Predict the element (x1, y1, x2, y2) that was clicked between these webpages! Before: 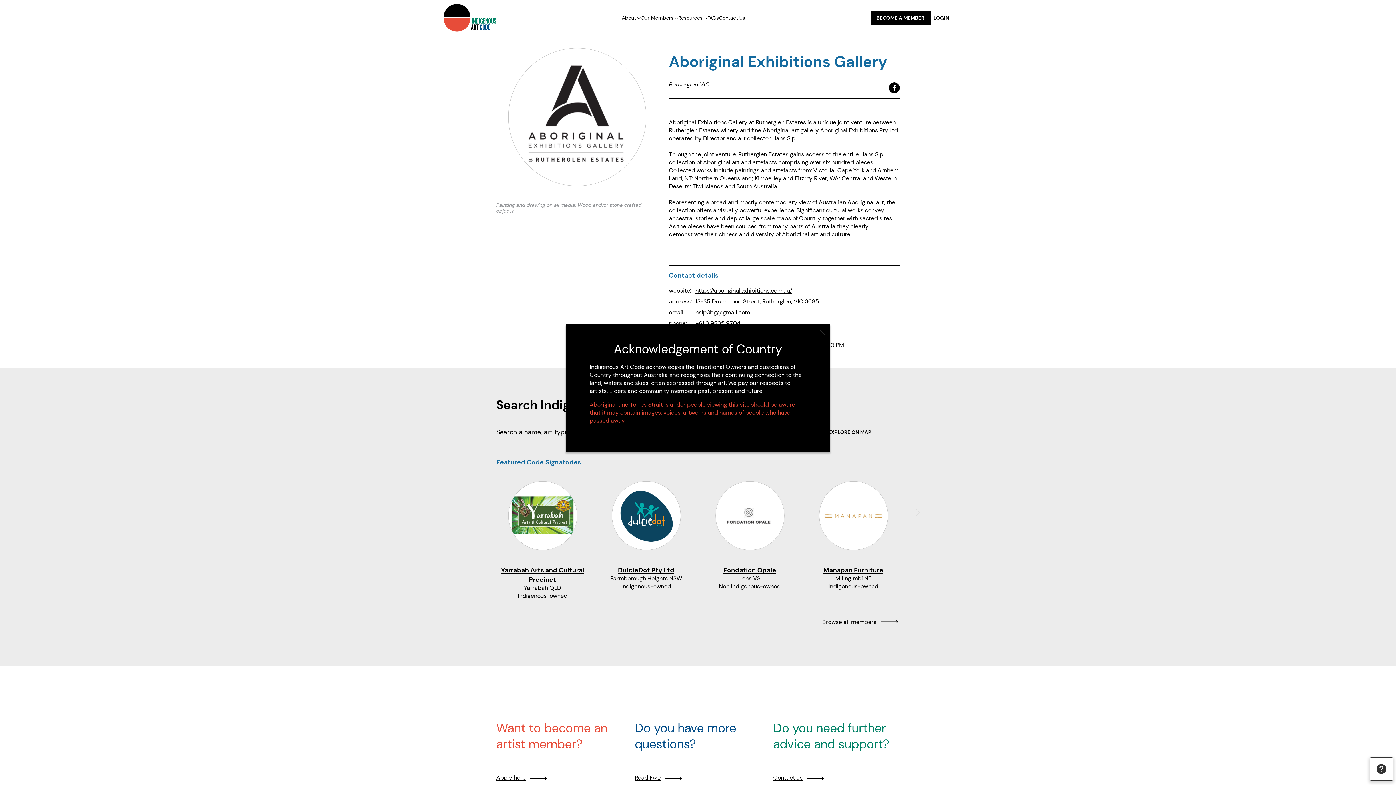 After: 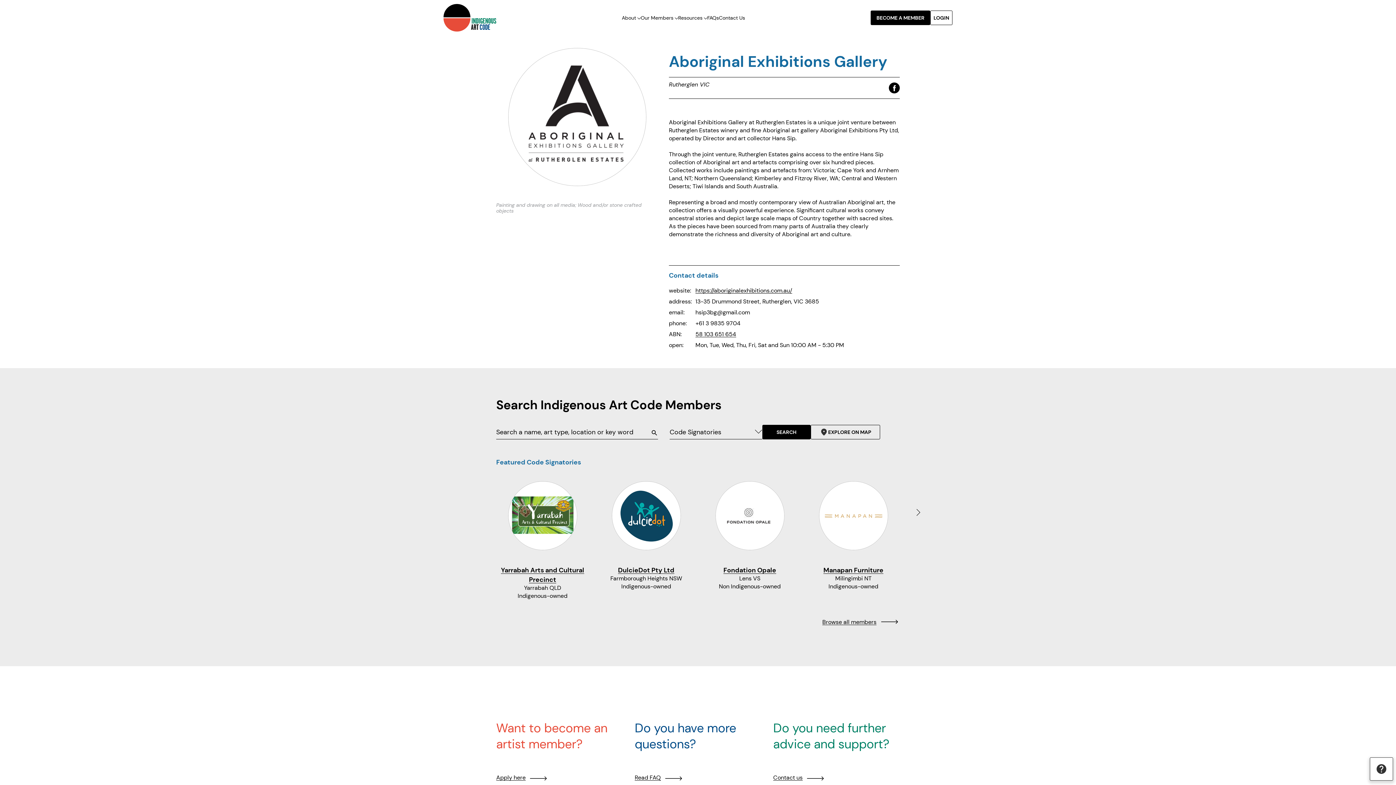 Action: bbox: (819, 329, 825, 334) label: Close